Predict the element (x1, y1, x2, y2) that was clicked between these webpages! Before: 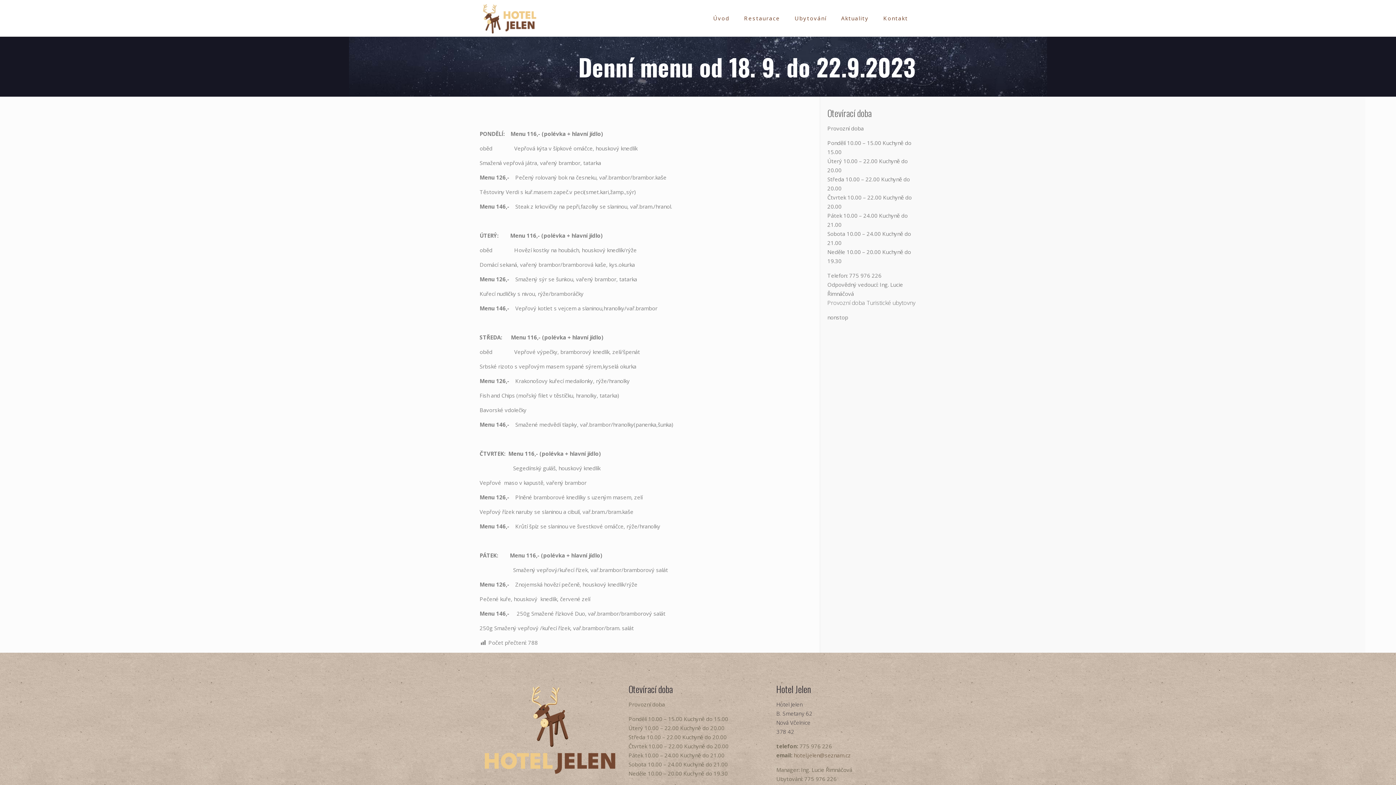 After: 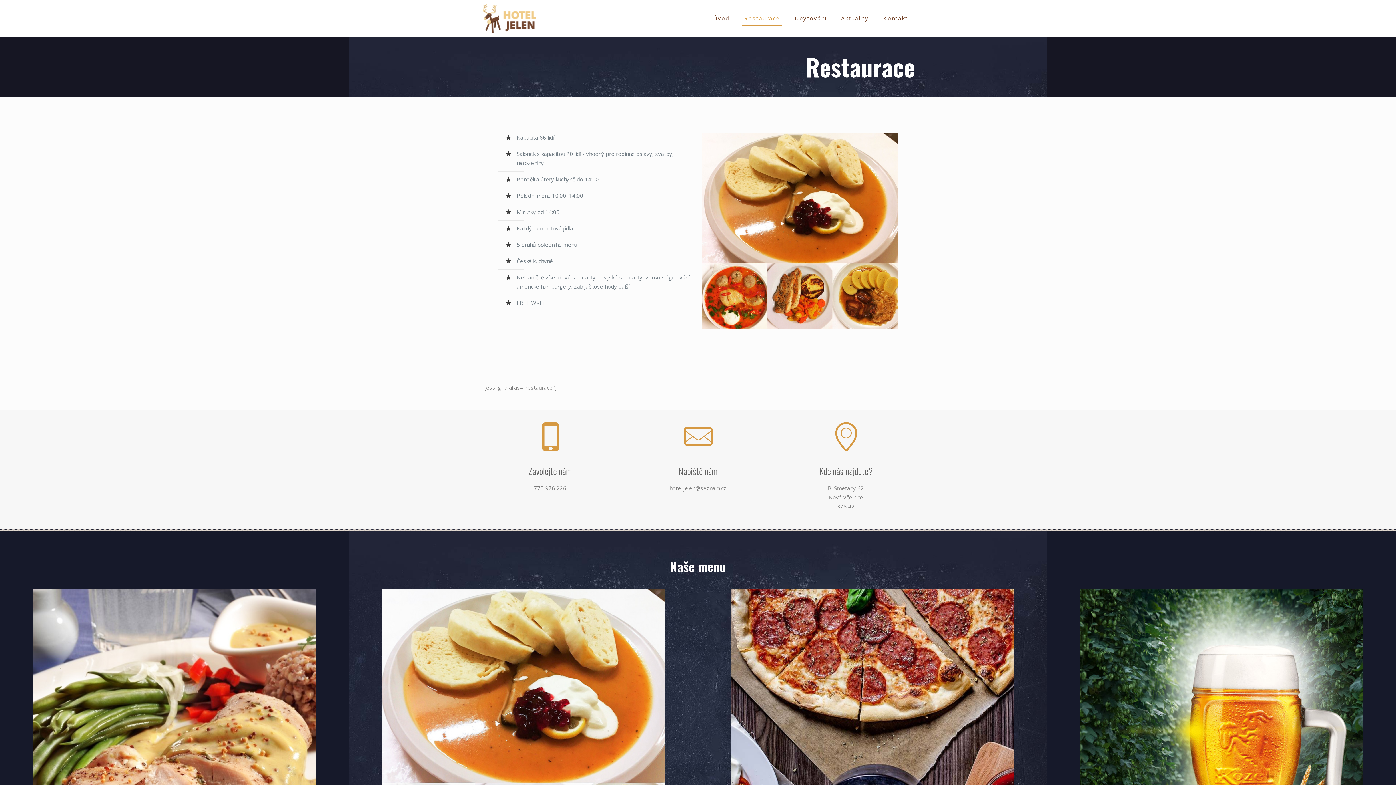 Action: bbox: (737, 0, 787, 36) label: Restaurace